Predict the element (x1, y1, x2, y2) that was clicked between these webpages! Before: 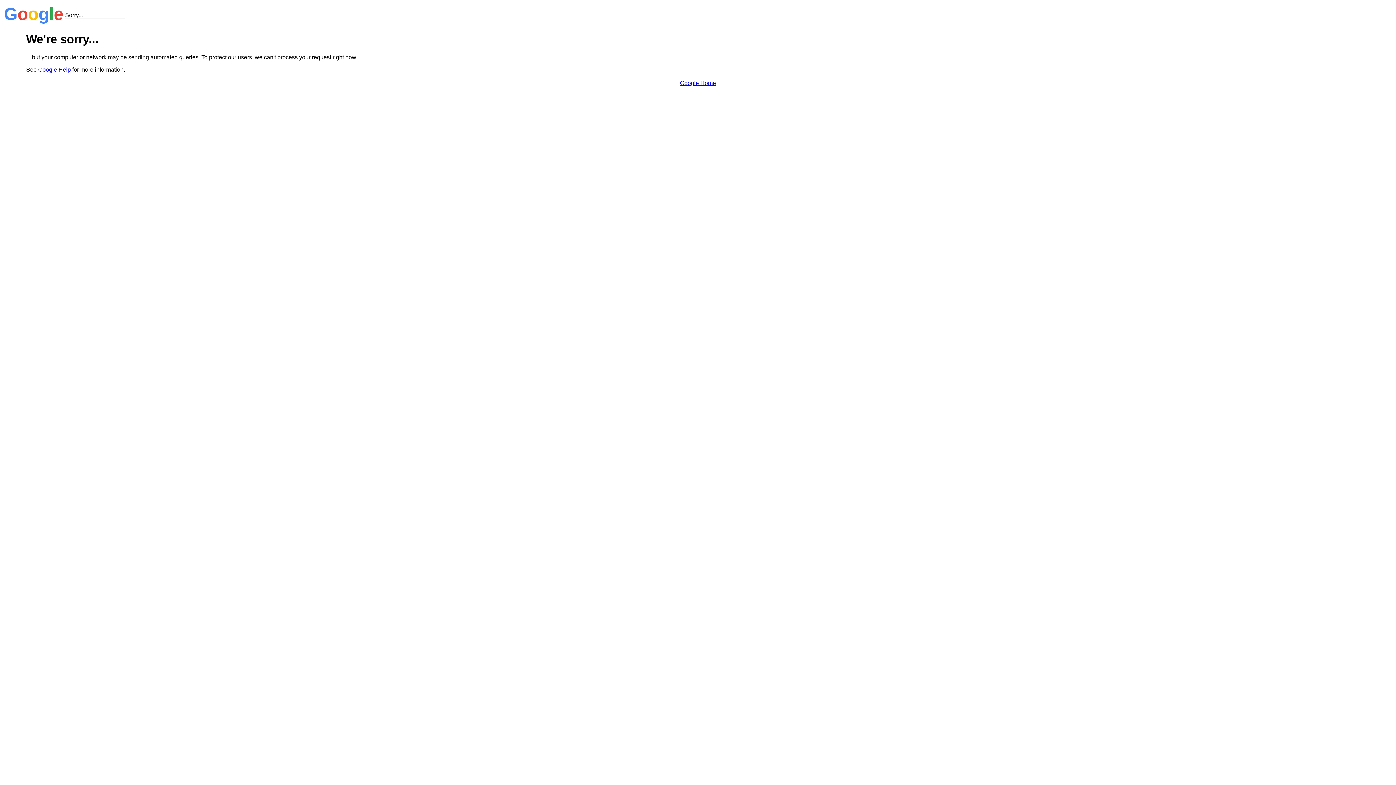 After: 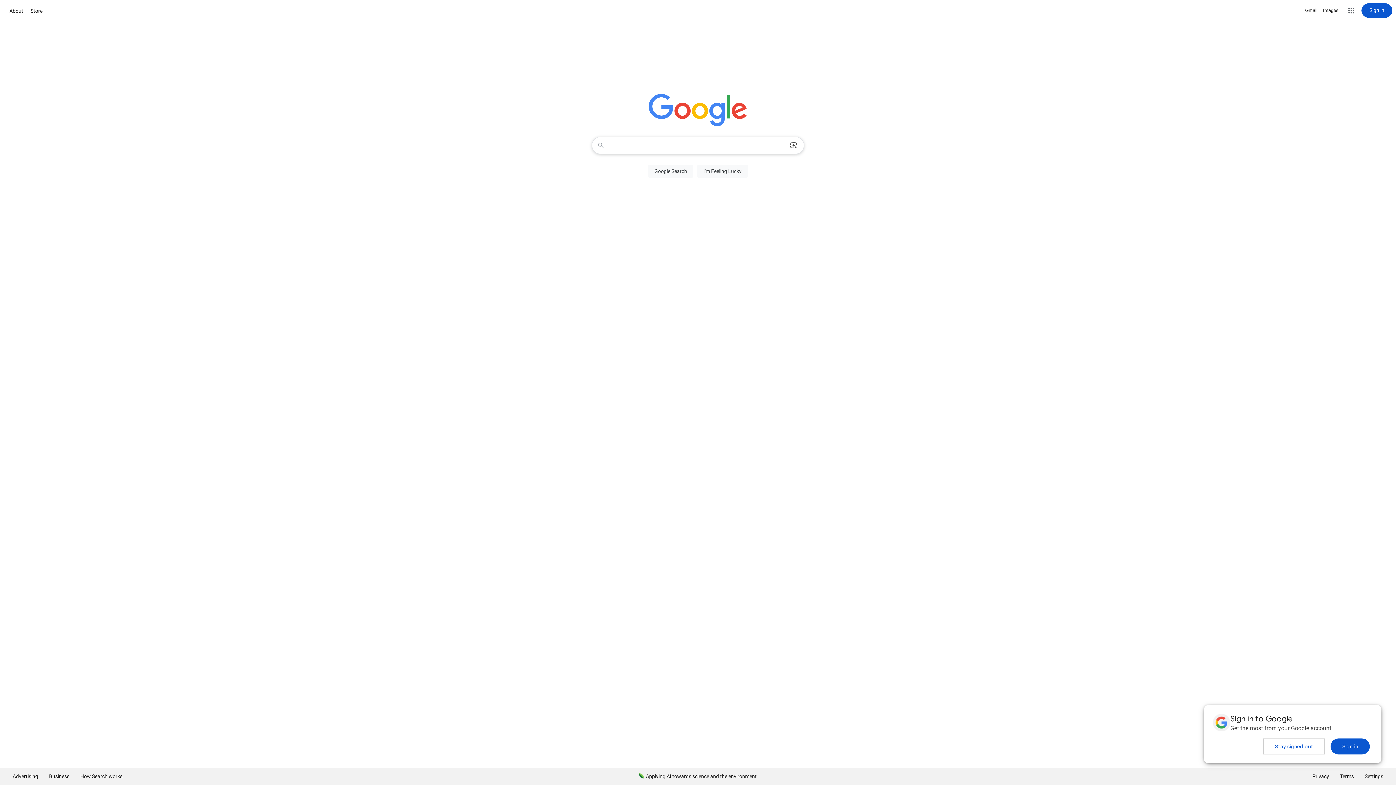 Action: label: Google Home bbox: (680, 79, 716, 86)